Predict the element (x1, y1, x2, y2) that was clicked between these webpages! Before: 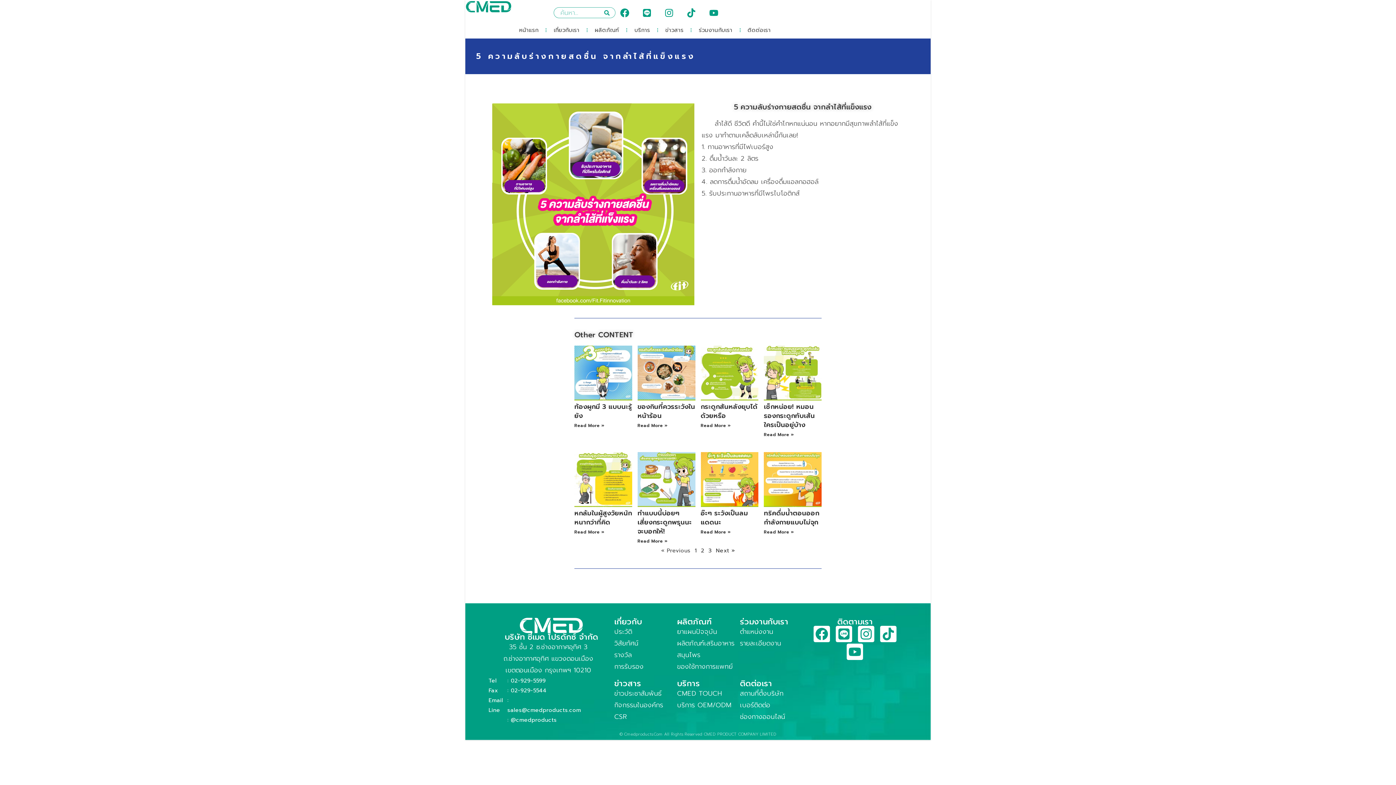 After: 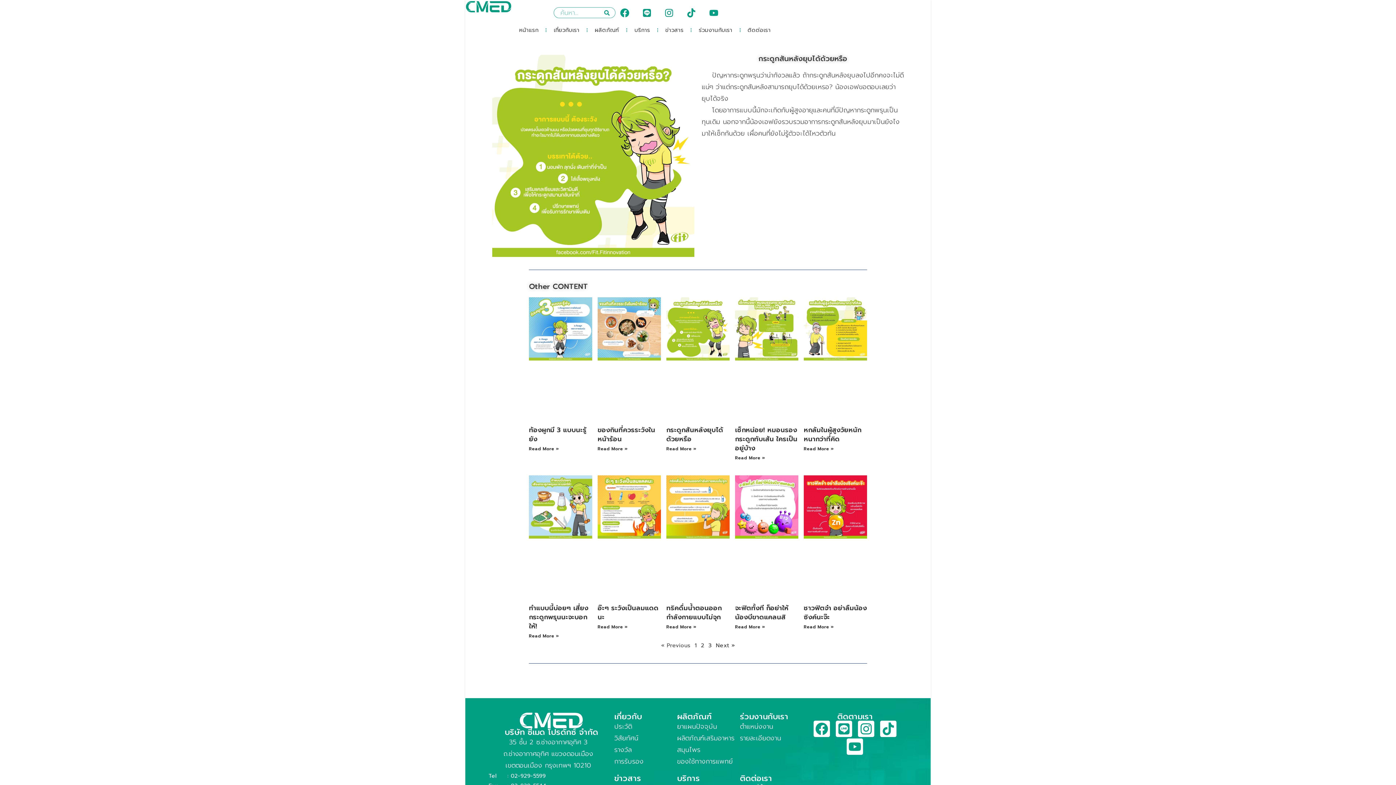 Action: label: Read more about กระดูกสันหลังยุบได้ด้วยหรือ bbox: (700, 422, 730, 429)